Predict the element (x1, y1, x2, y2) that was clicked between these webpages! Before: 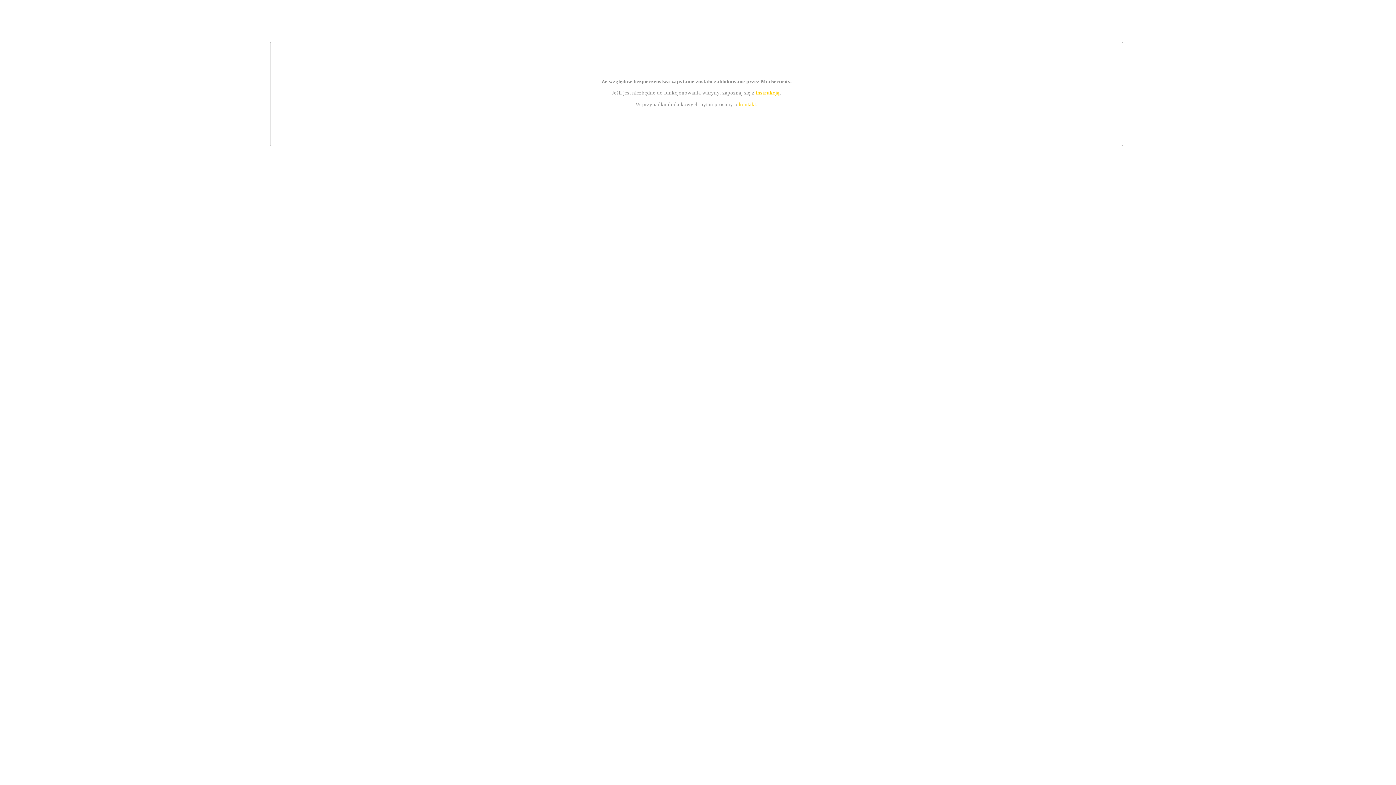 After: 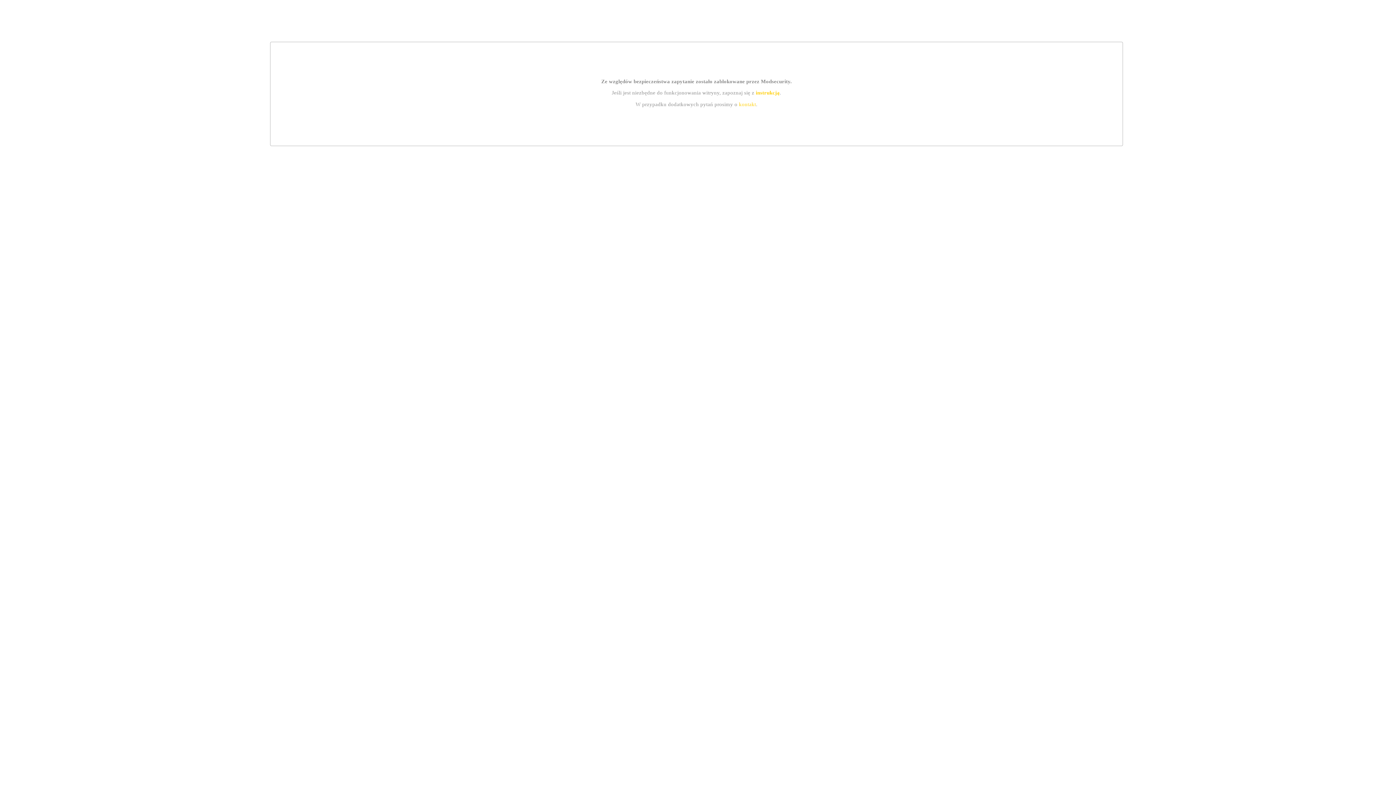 Action: label: kontakt bbox: (739, 101, 756, 107)